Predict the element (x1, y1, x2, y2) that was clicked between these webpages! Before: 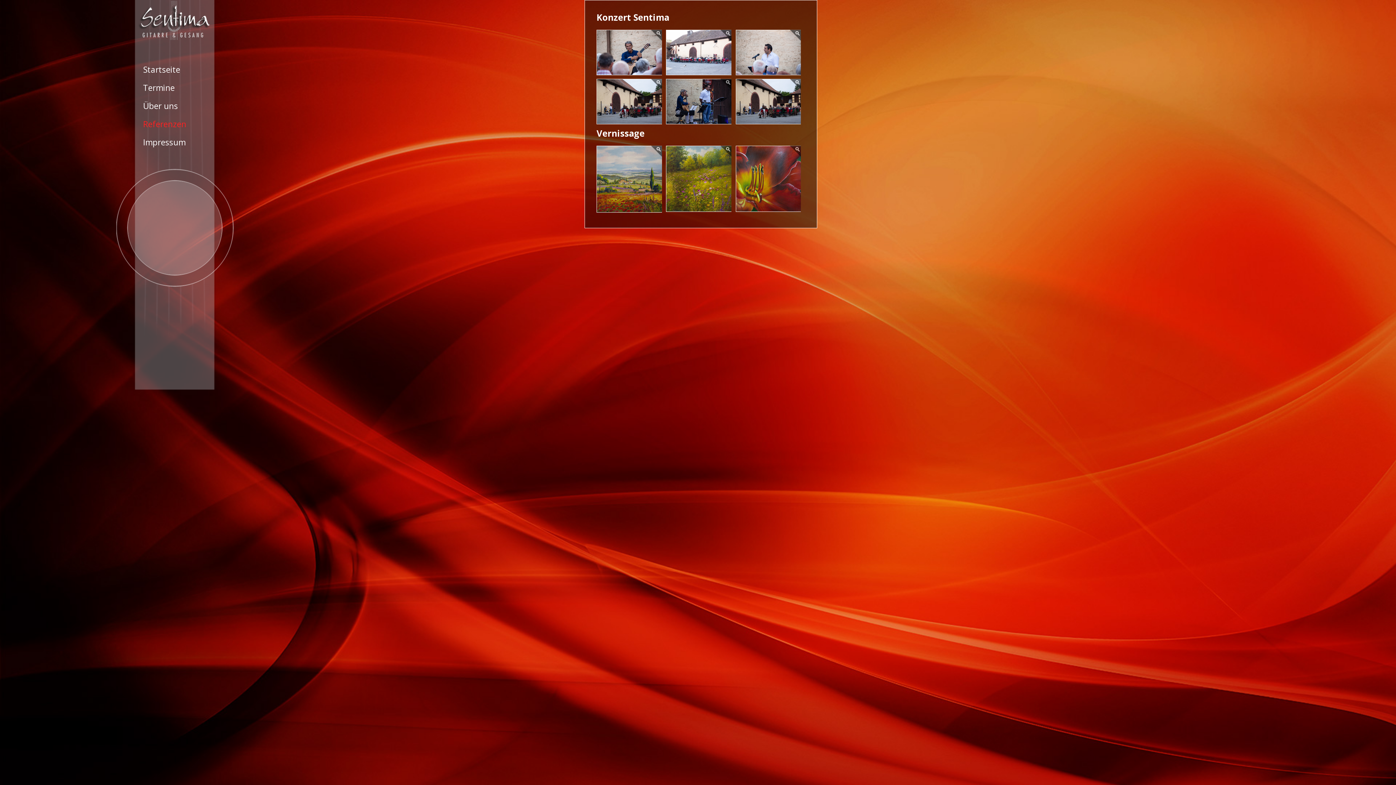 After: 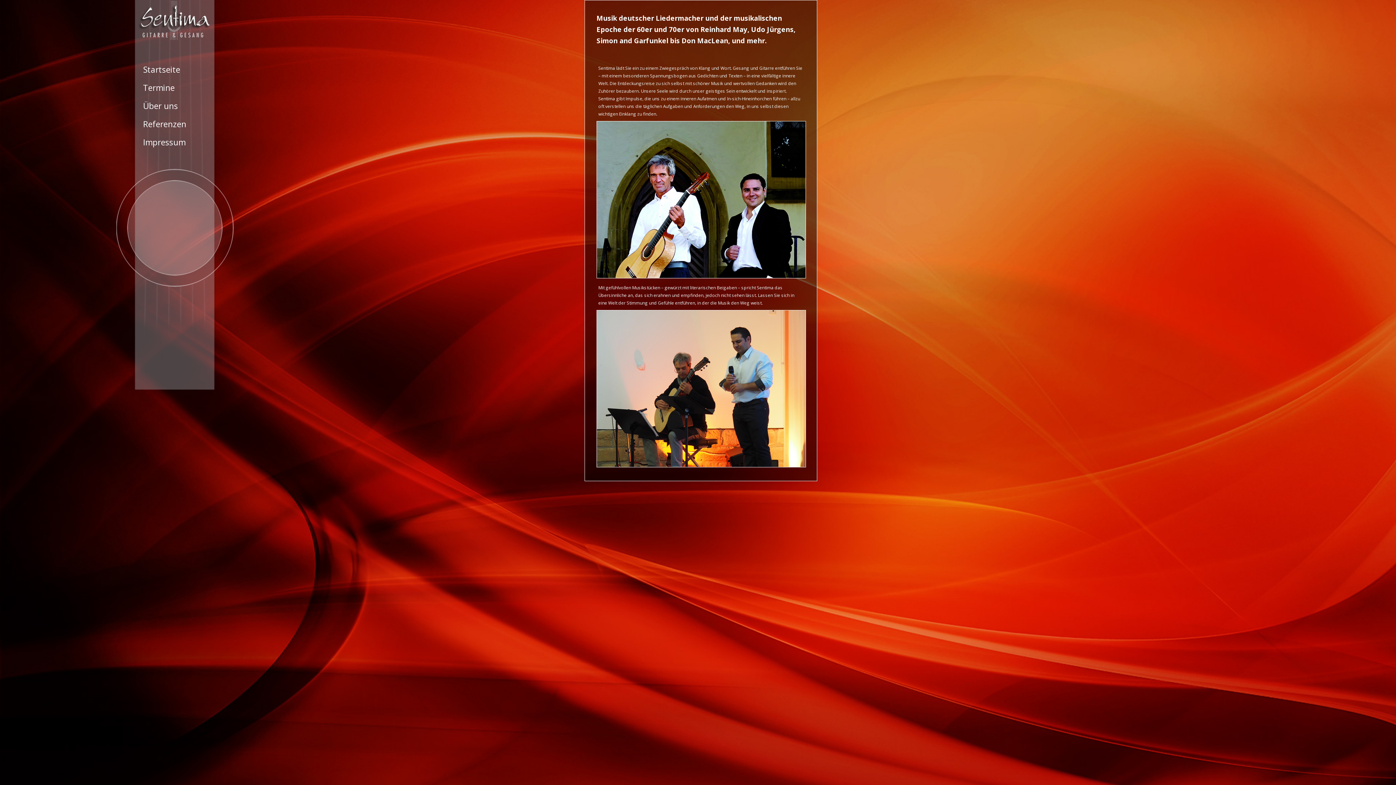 Action: bbox: (116, 48, 234, 56)